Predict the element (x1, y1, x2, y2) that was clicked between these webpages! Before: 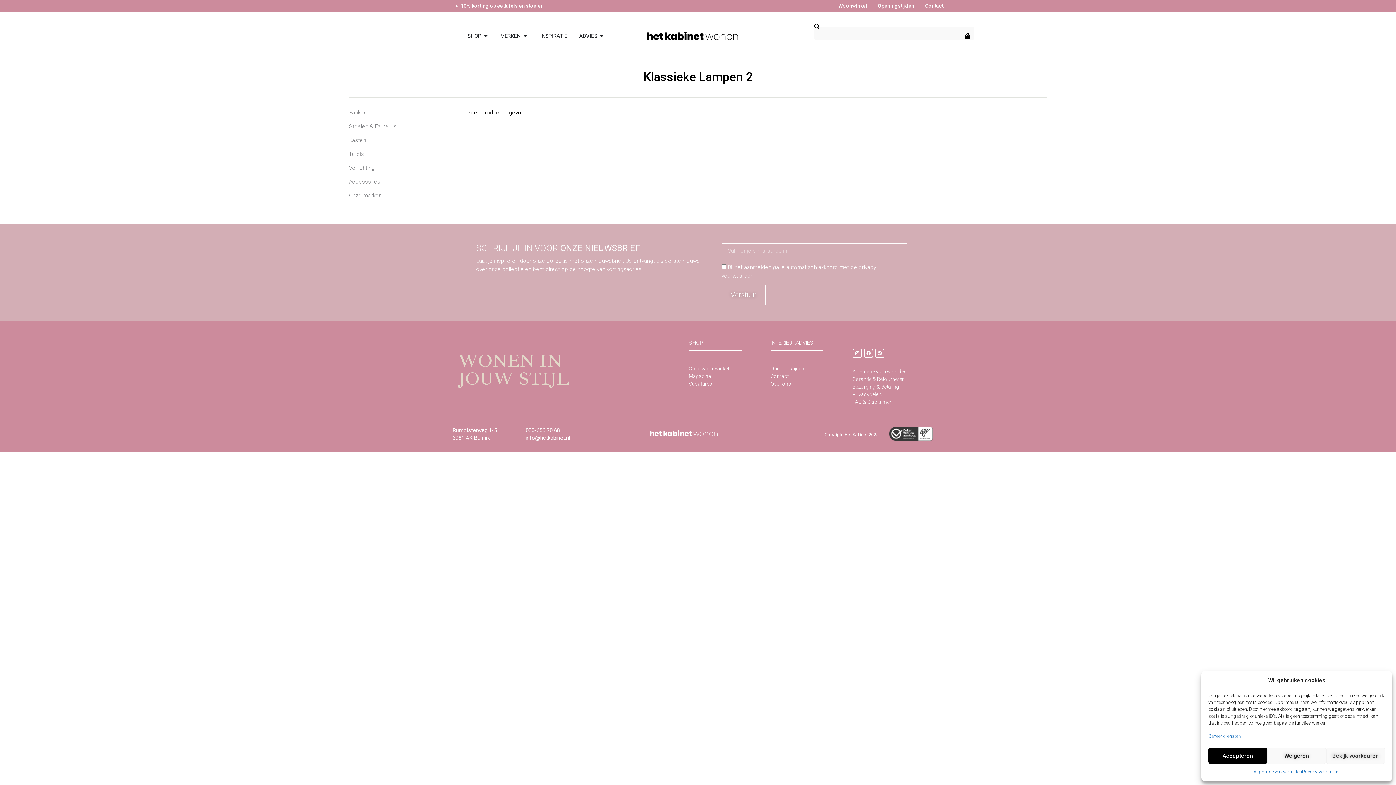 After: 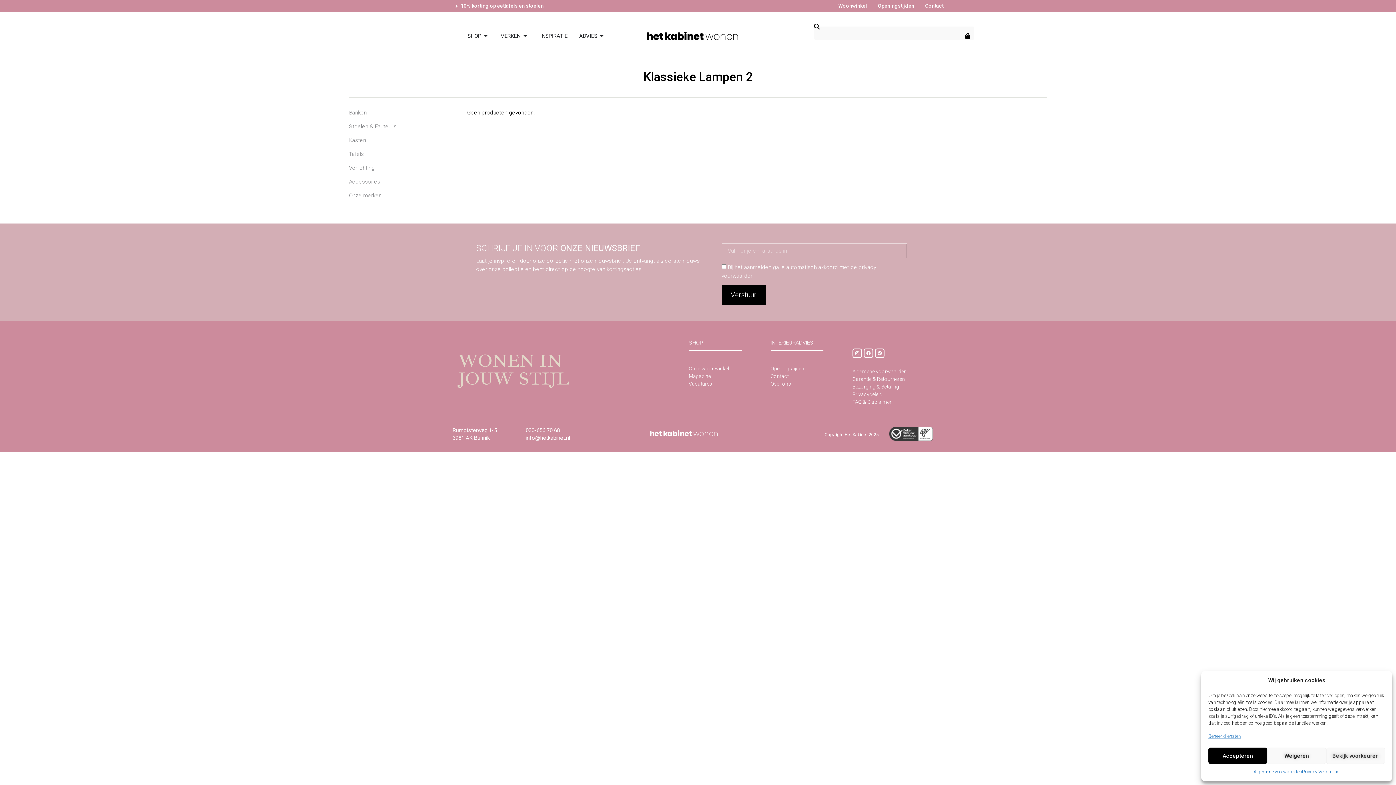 Action: label: Verstuur bbox: (721, 284, 765, 304)